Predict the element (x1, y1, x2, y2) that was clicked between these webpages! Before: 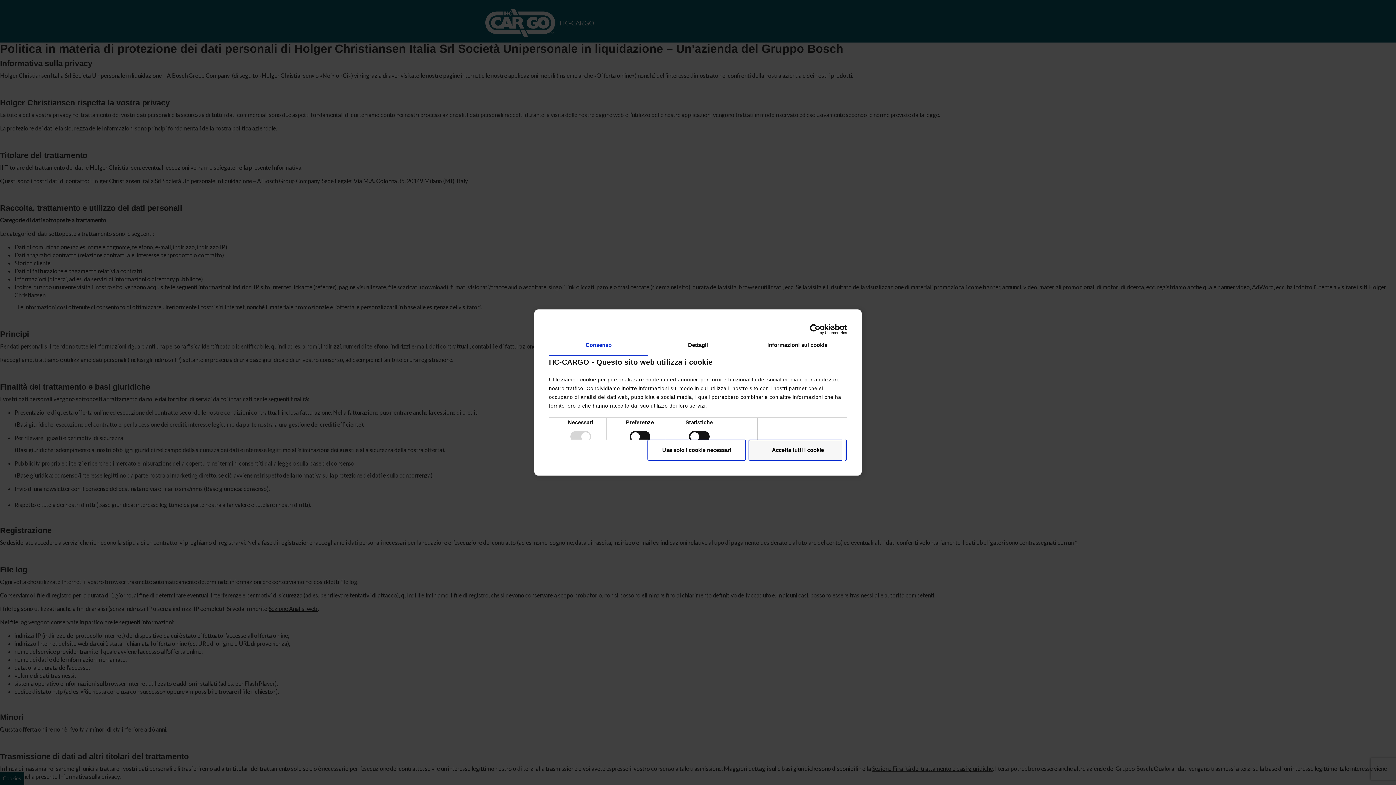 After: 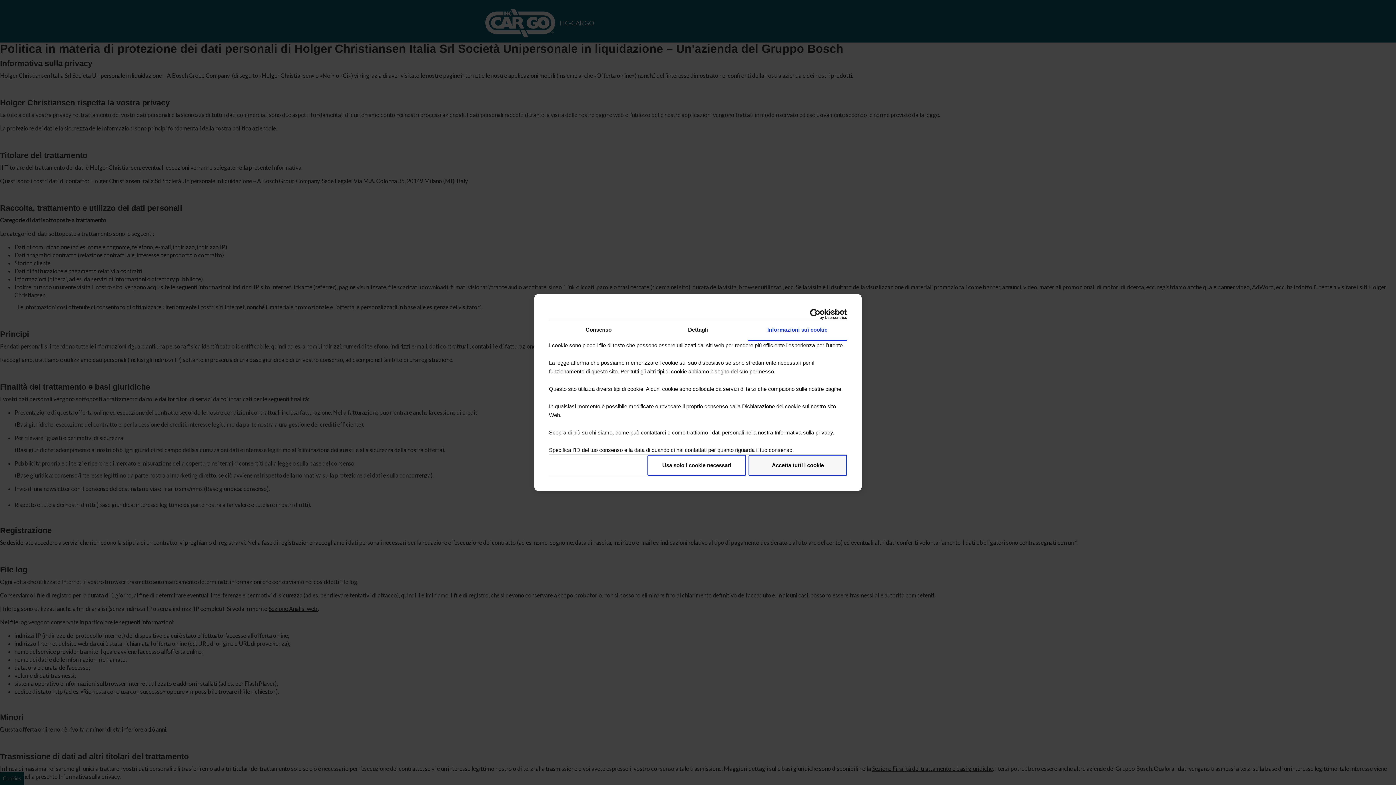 Action: bbox: (747, 335, 847, 356) label: Informazioni sui cookie